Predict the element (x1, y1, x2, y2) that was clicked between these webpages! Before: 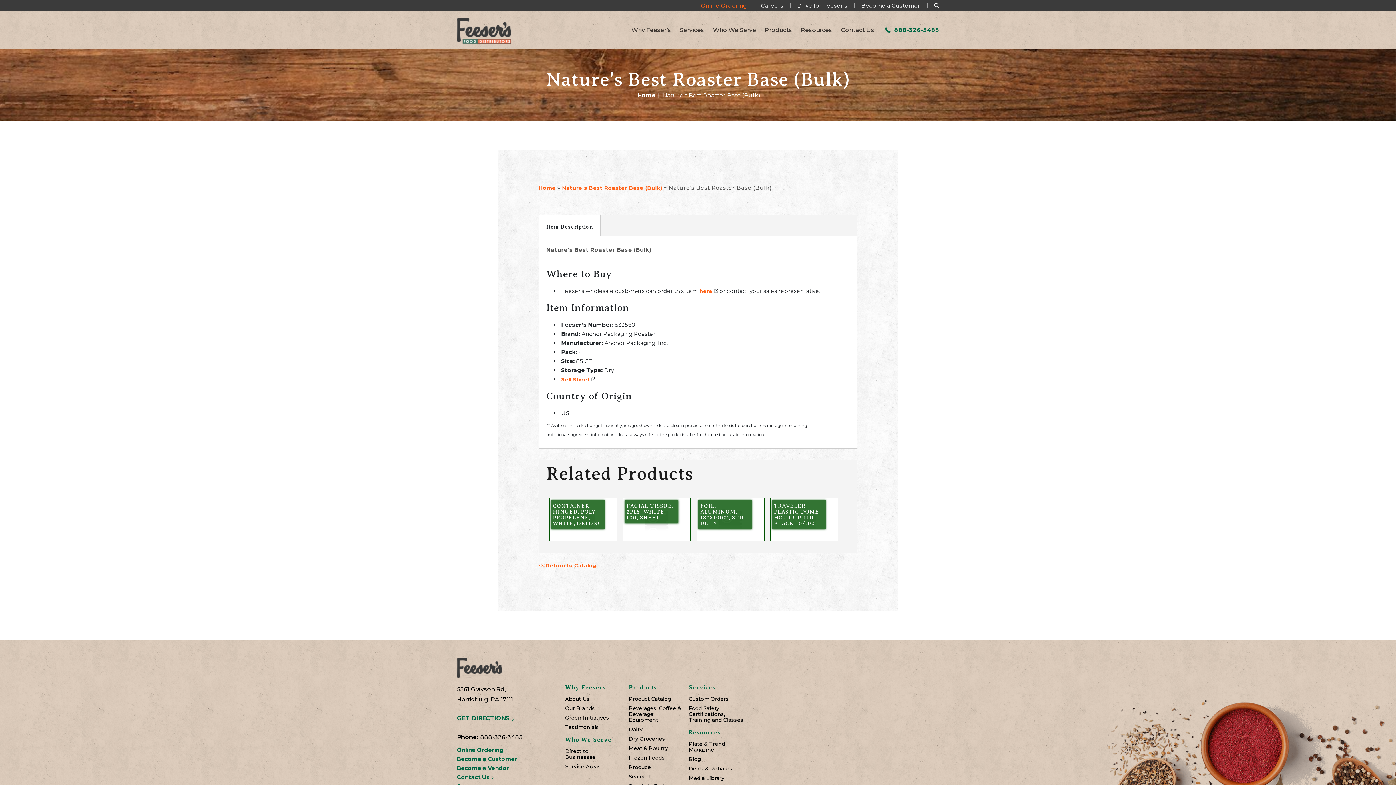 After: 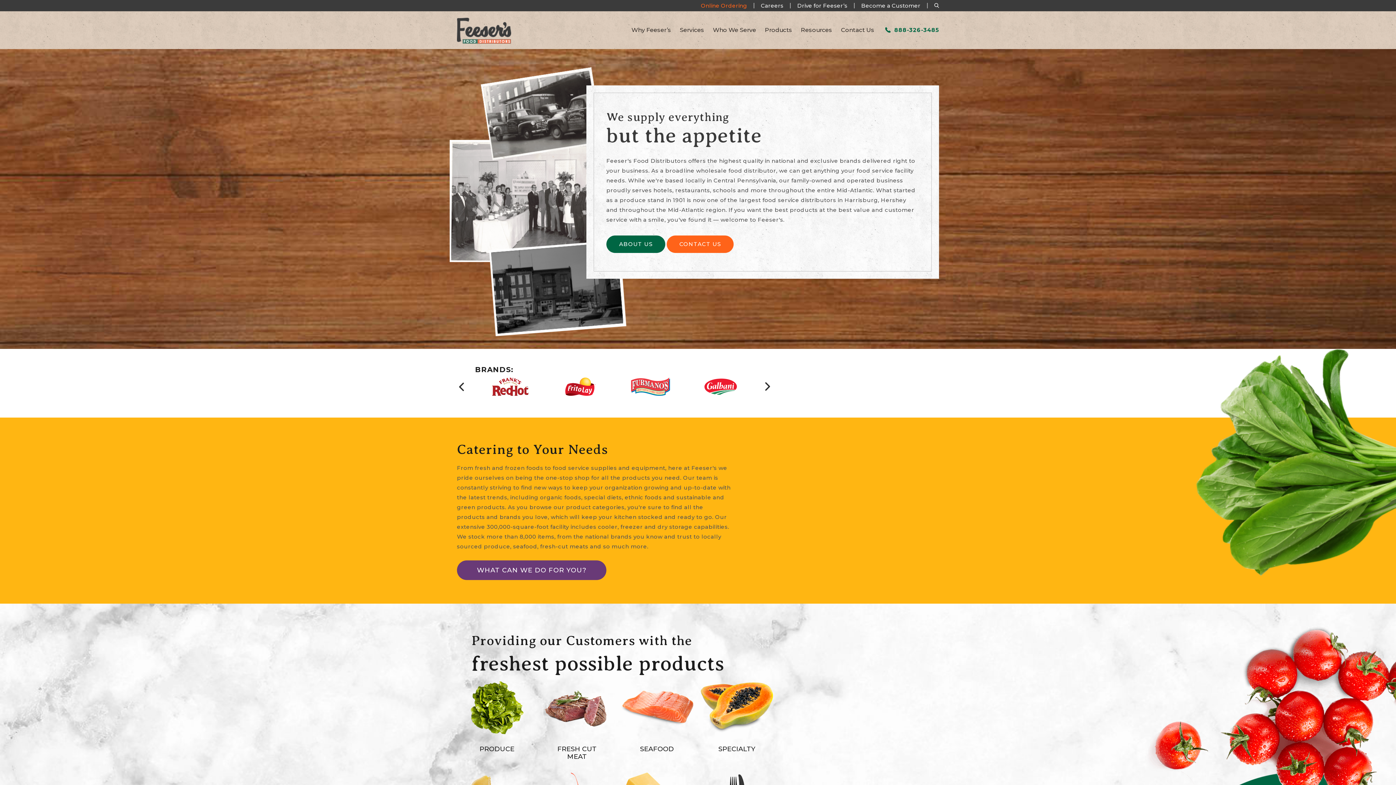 Action: bbox: (637, 92, 656, 98) label: Home